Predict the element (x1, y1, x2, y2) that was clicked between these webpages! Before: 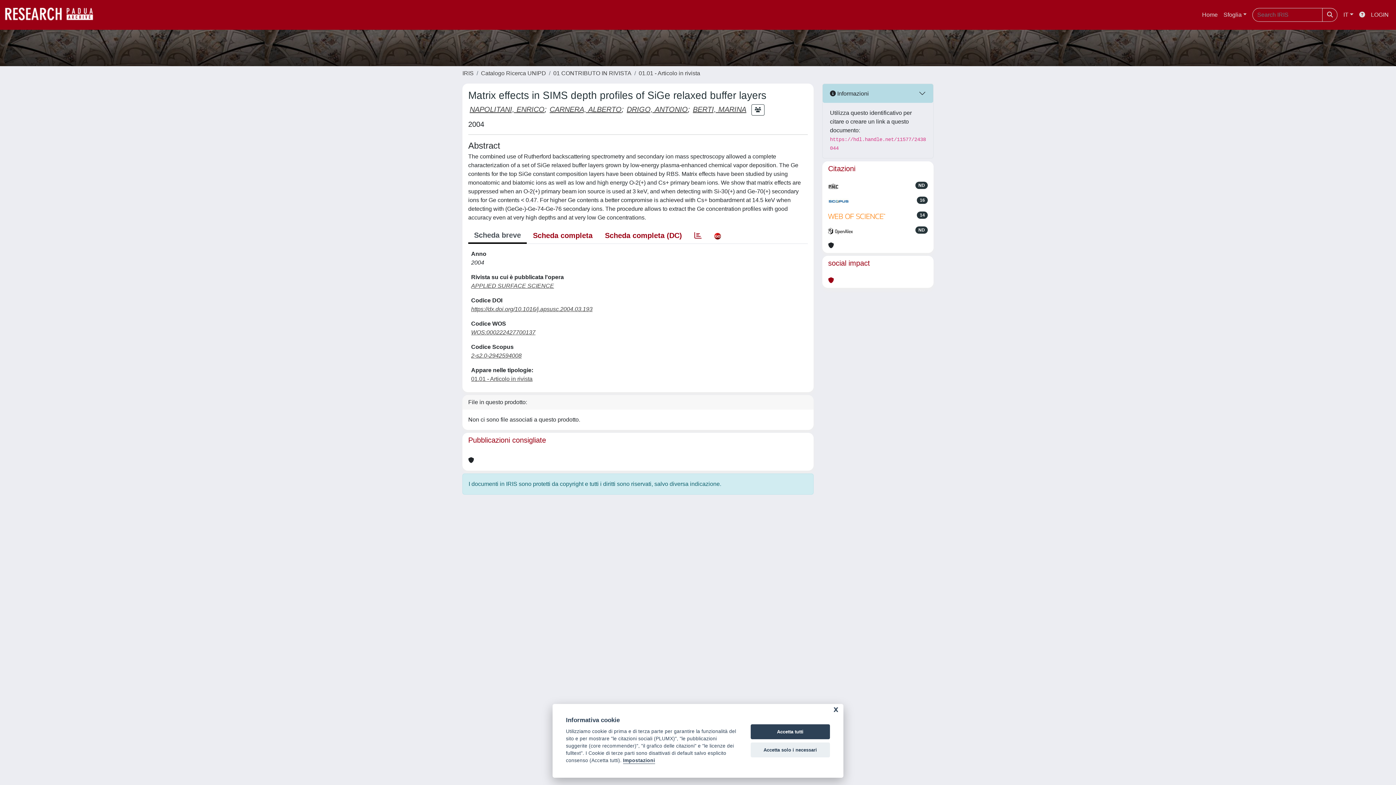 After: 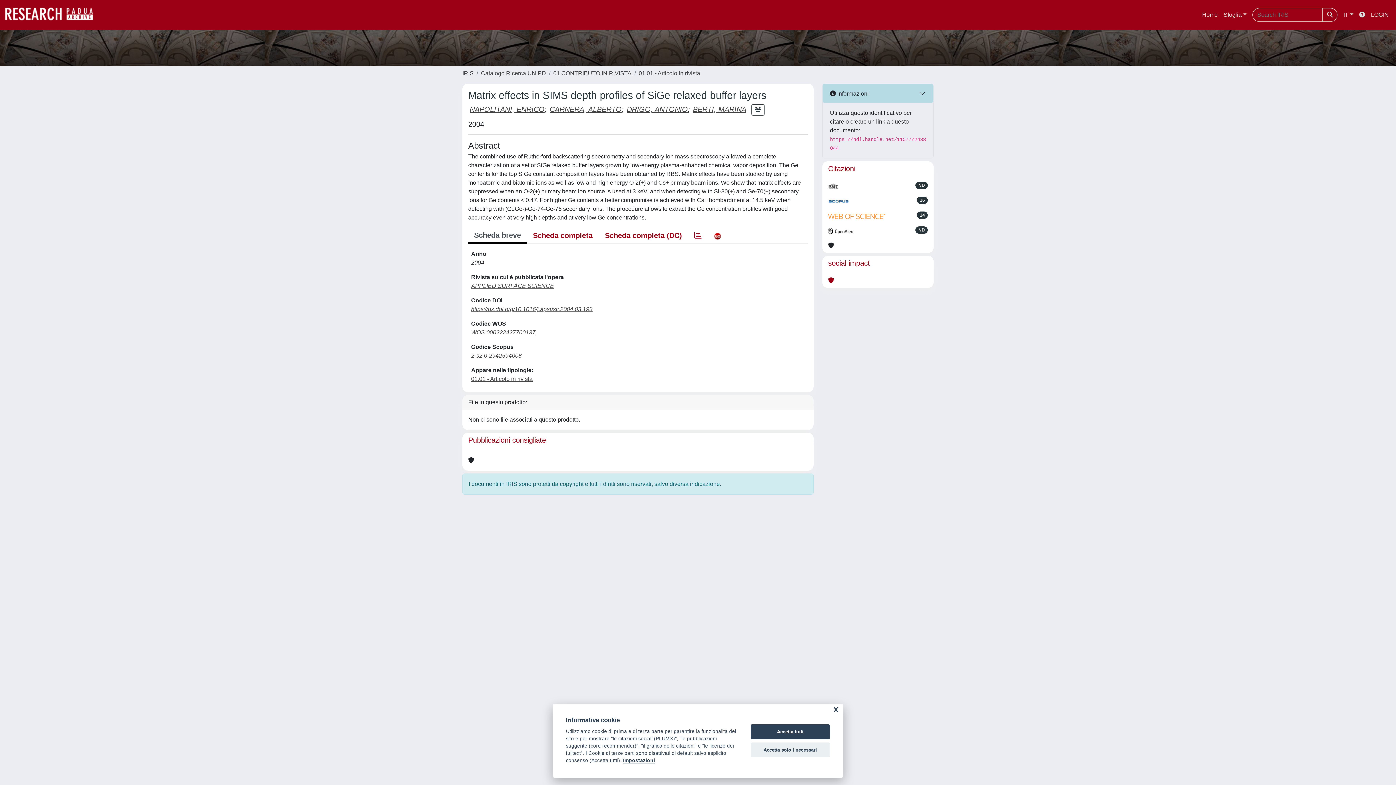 Action: bbox: (828, 211, 886, 220)